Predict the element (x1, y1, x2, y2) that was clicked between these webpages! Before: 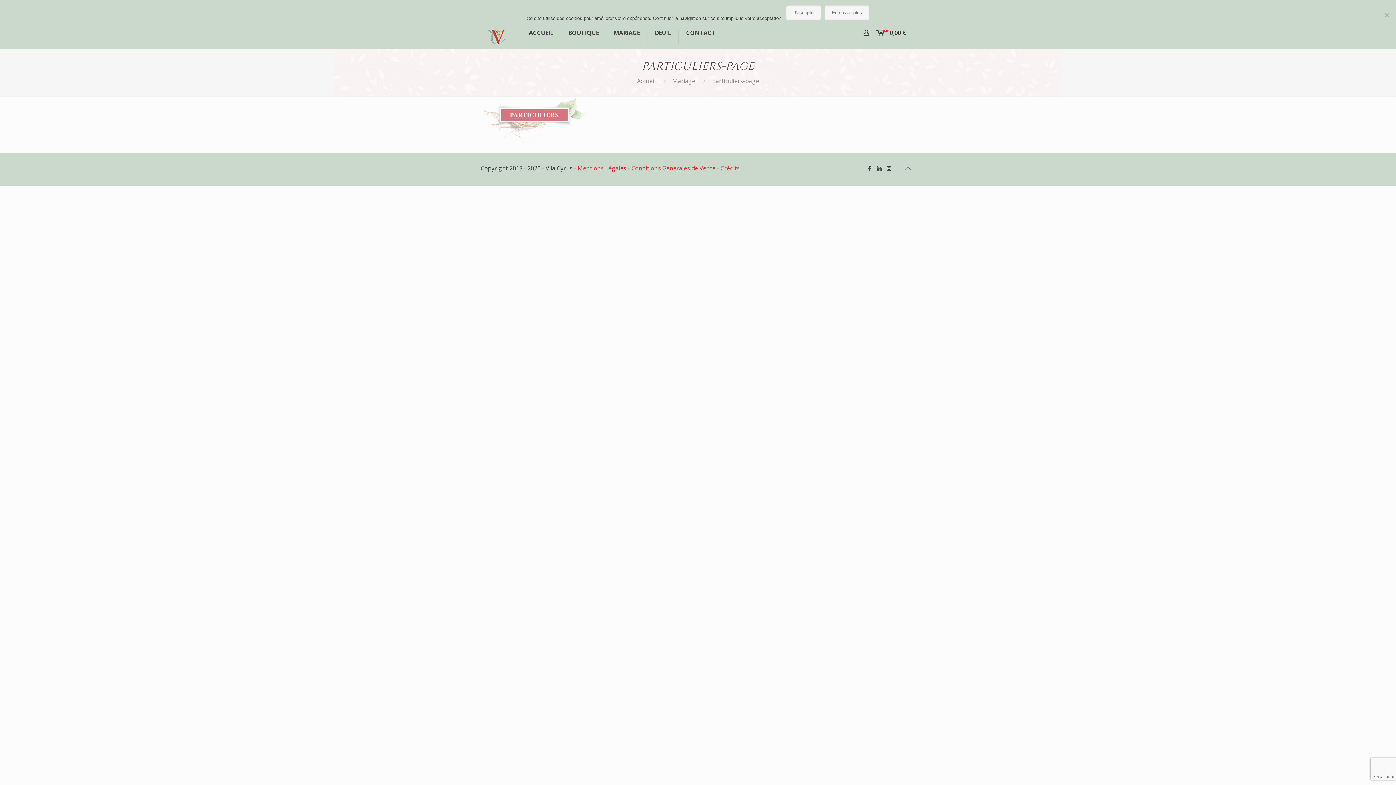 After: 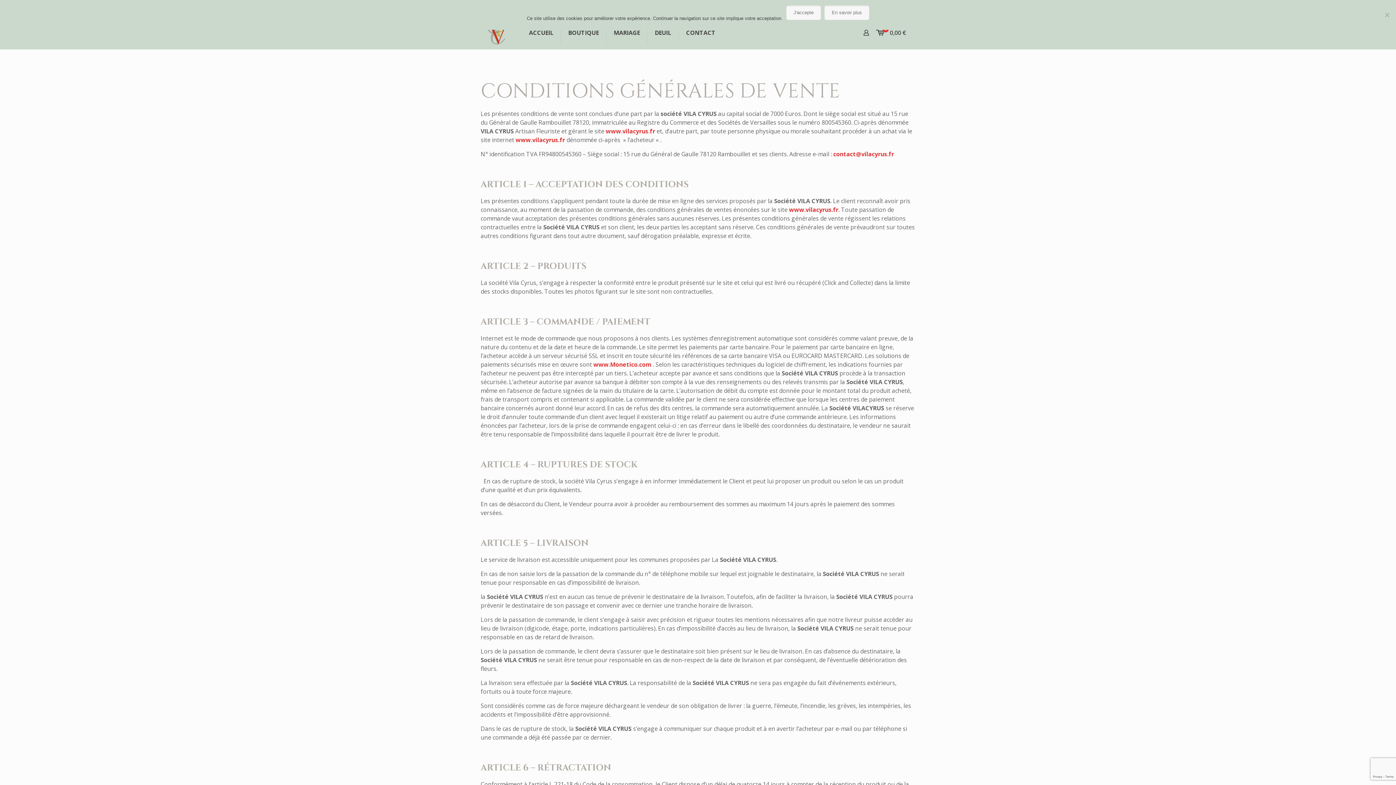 Action: bbox: (631, 164, 715, 172) label: Conditions Générales de Vente